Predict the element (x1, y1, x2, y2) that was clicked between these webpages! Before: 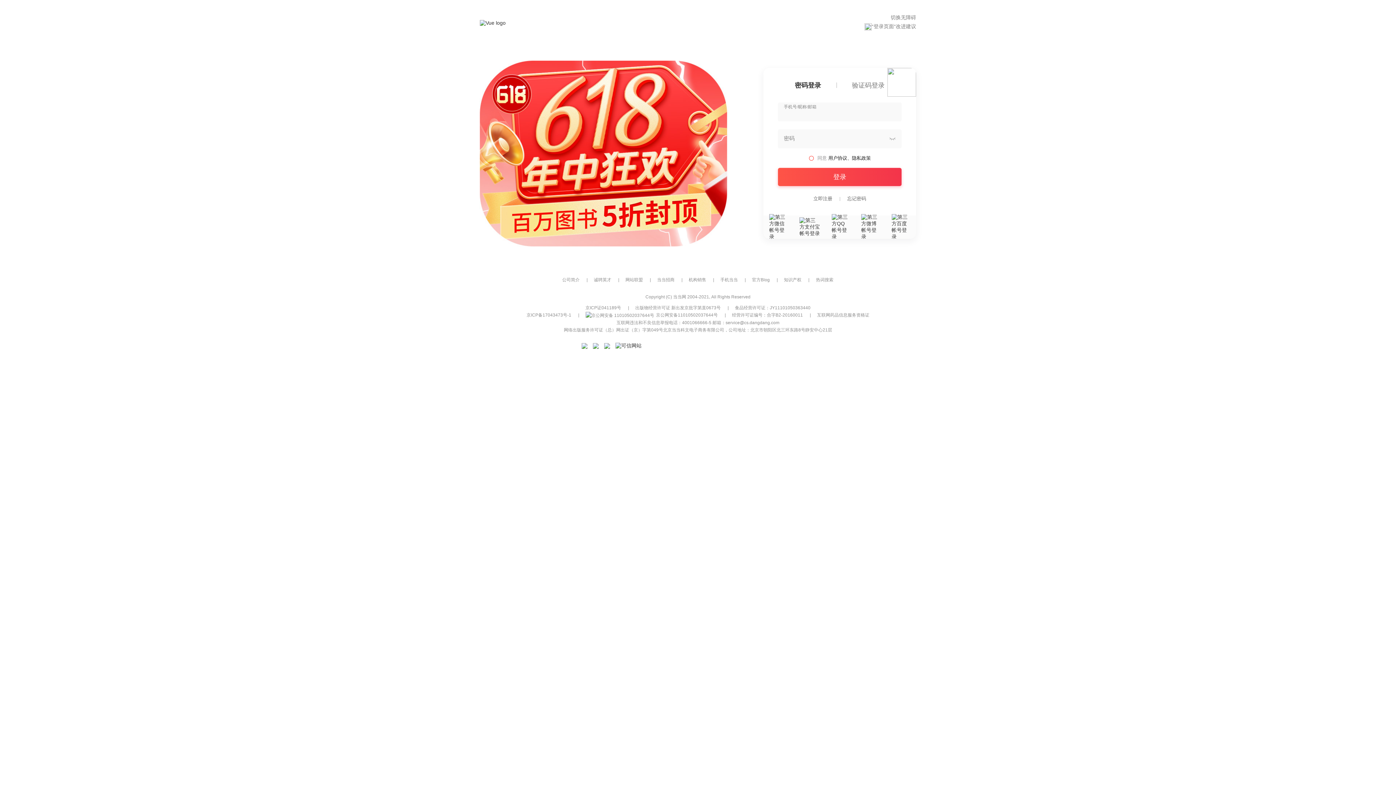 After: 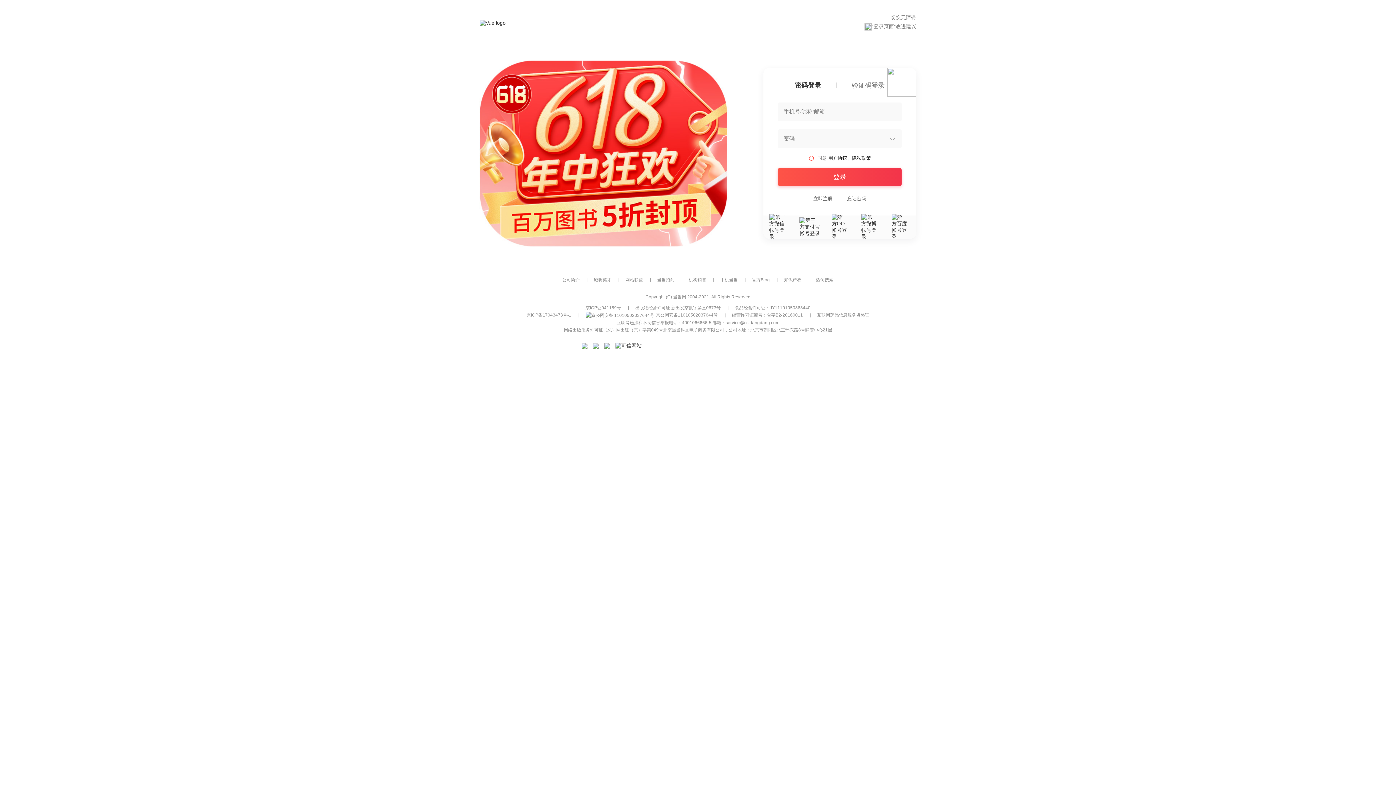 Action: bbox: (828, 155, 852, 160) label: 用户协议、